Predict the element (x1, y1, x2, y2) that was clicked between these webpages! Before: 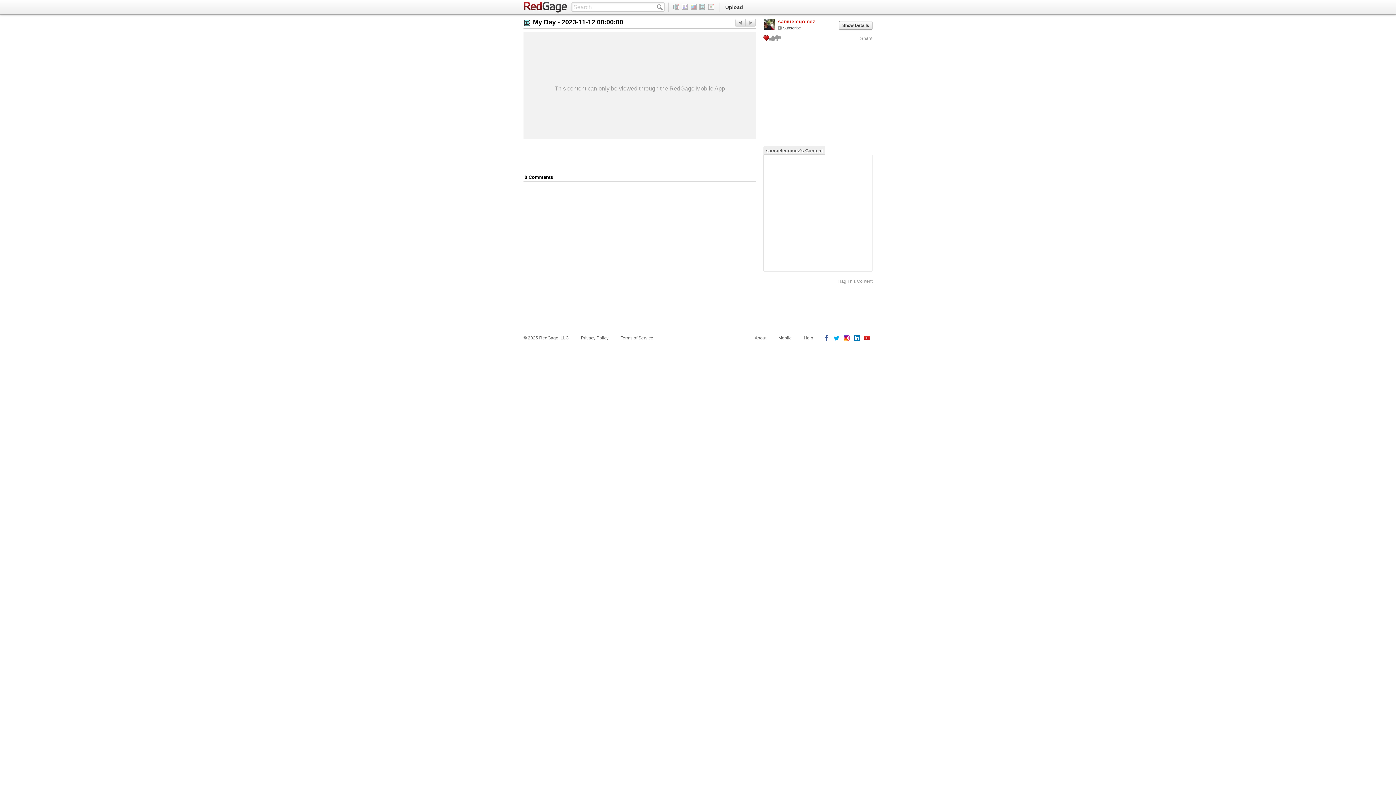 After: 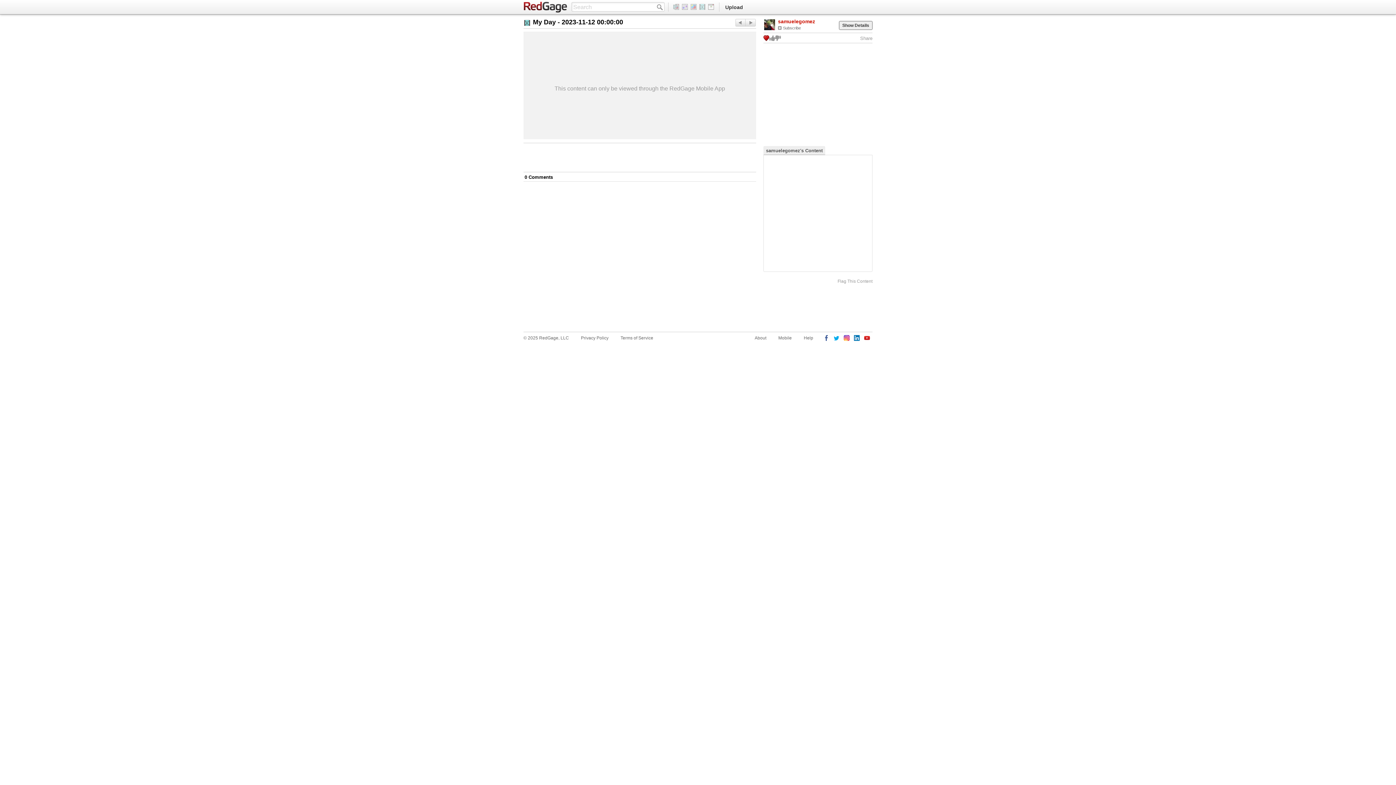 Action: label: Show Details bbox: (839, 21, 872, 29)